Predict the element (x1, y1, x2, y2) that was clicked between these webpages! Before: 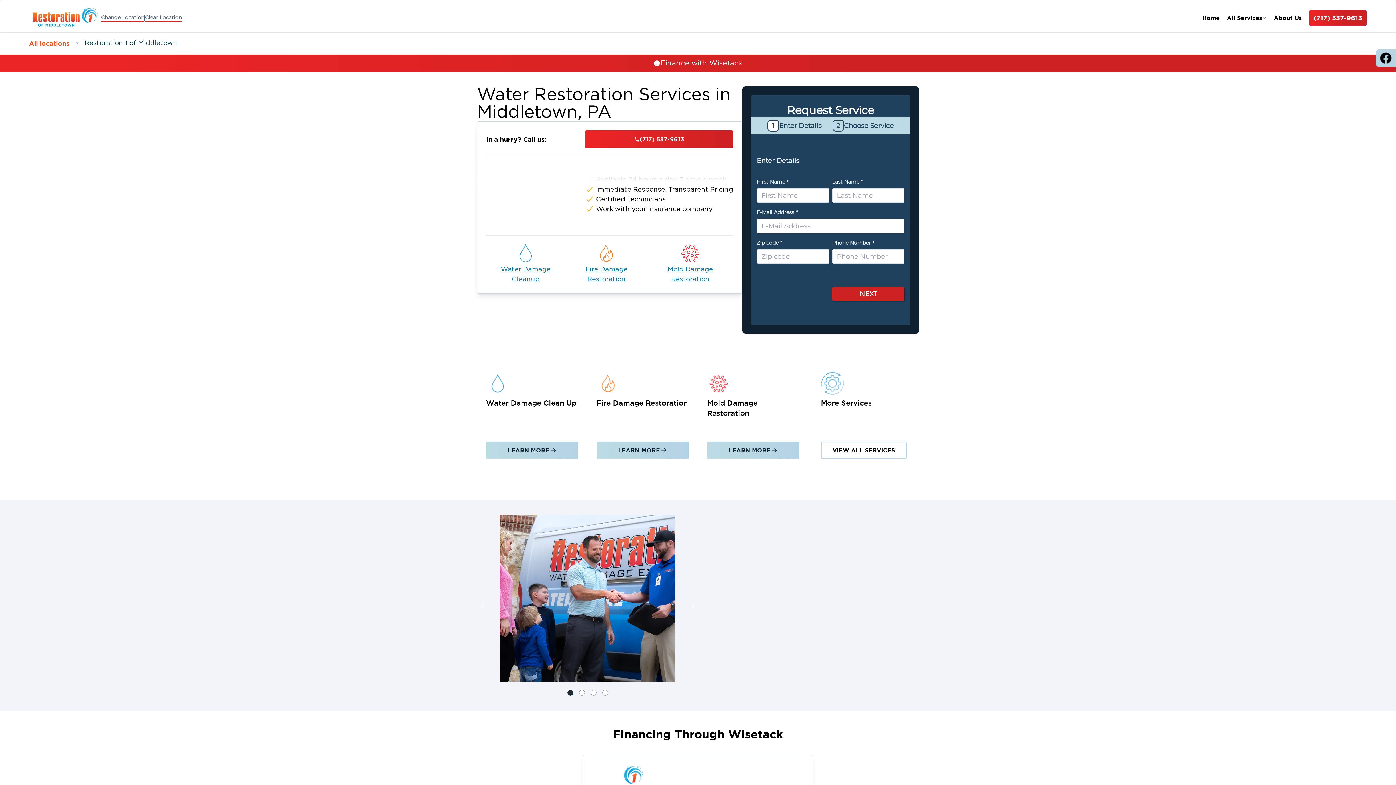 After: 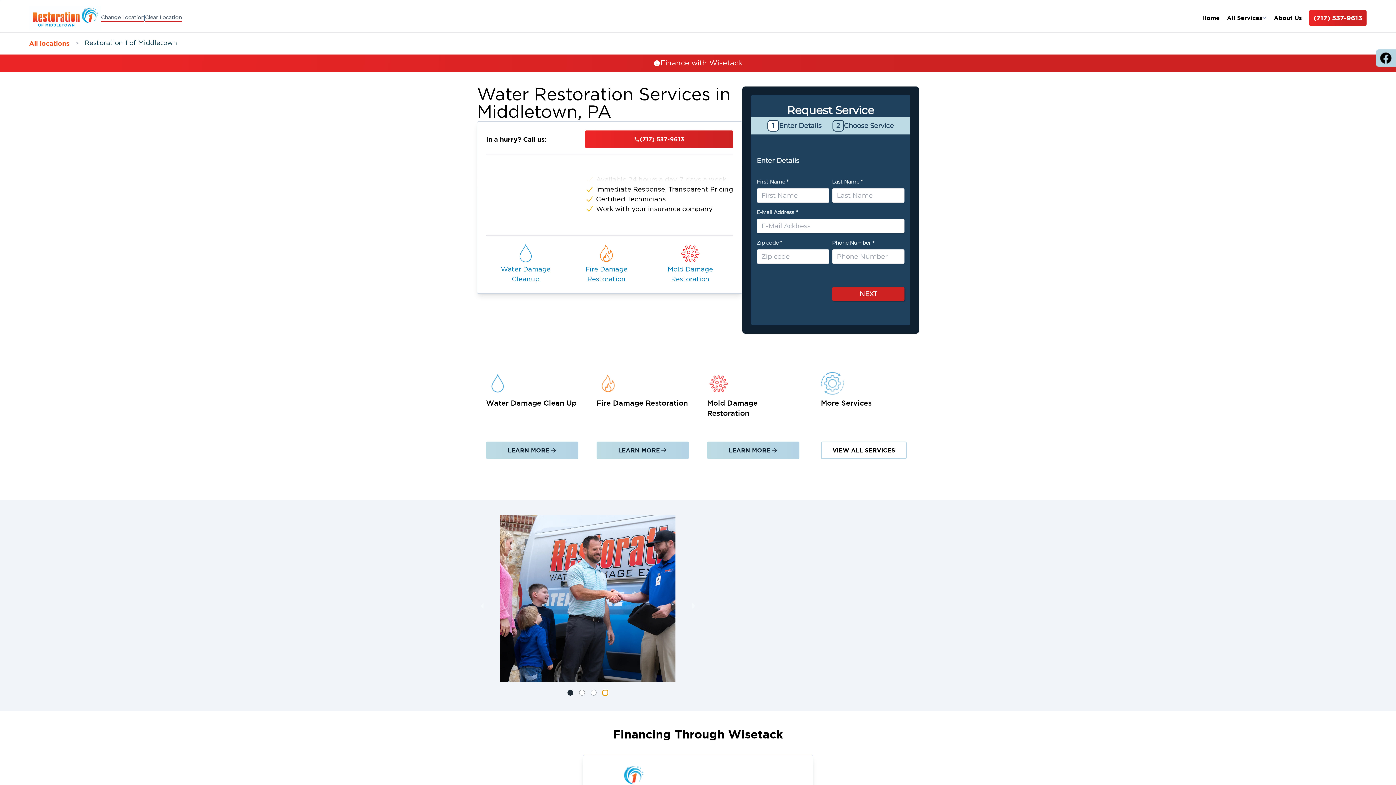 Action: label: slide item 4 bbox: (602, 690, 608, 696)